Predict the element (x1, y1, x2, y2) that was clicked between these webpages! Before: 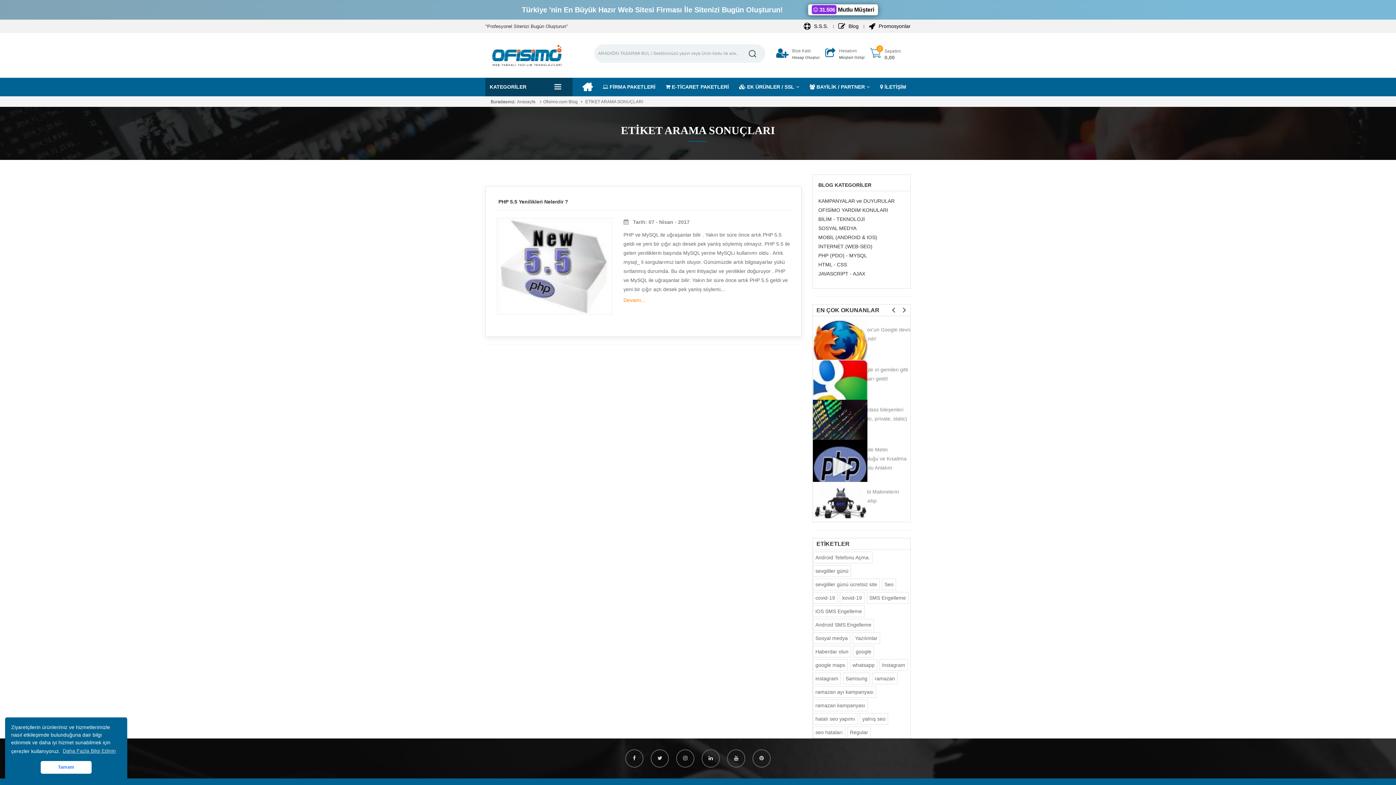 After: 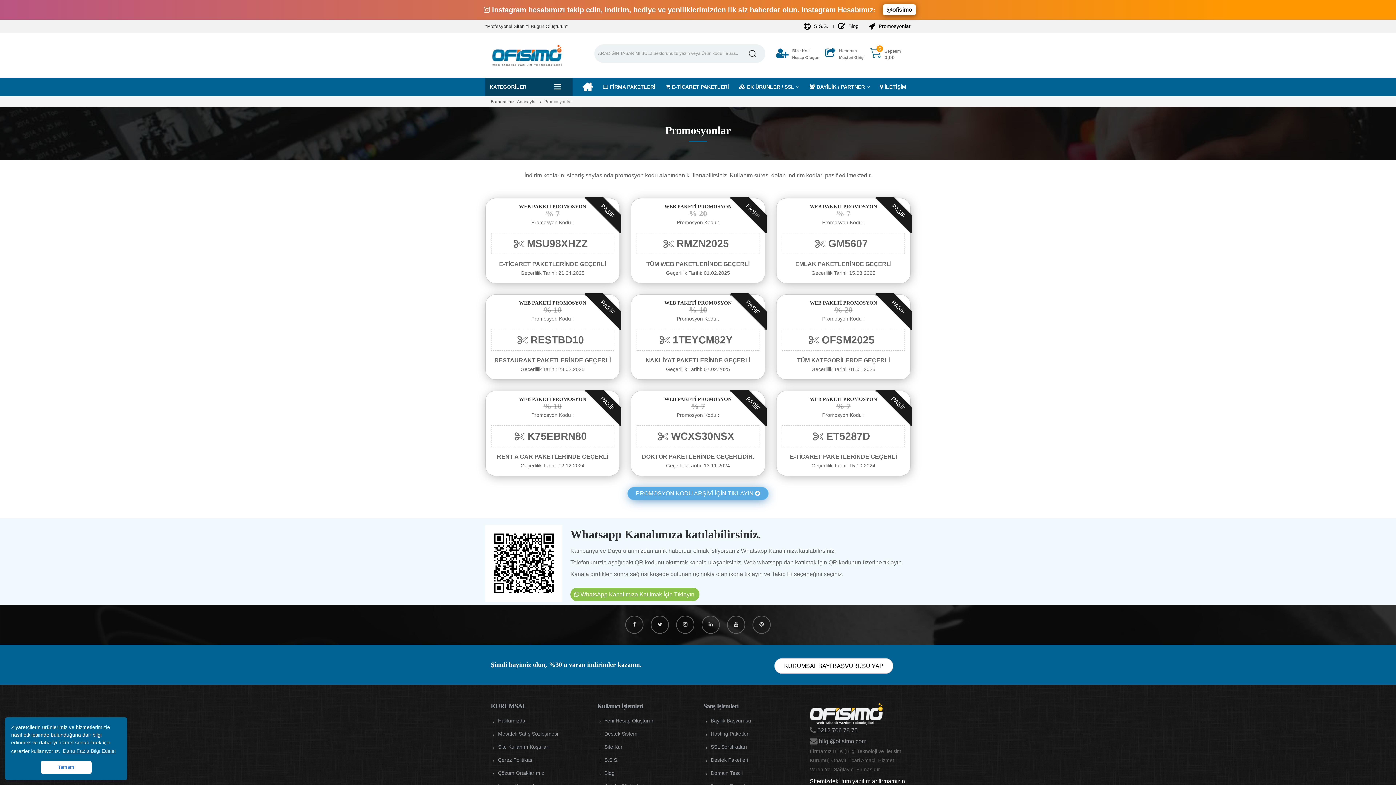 Action: bbox: (869, 23, 910, 29) label:  Promosyonlar